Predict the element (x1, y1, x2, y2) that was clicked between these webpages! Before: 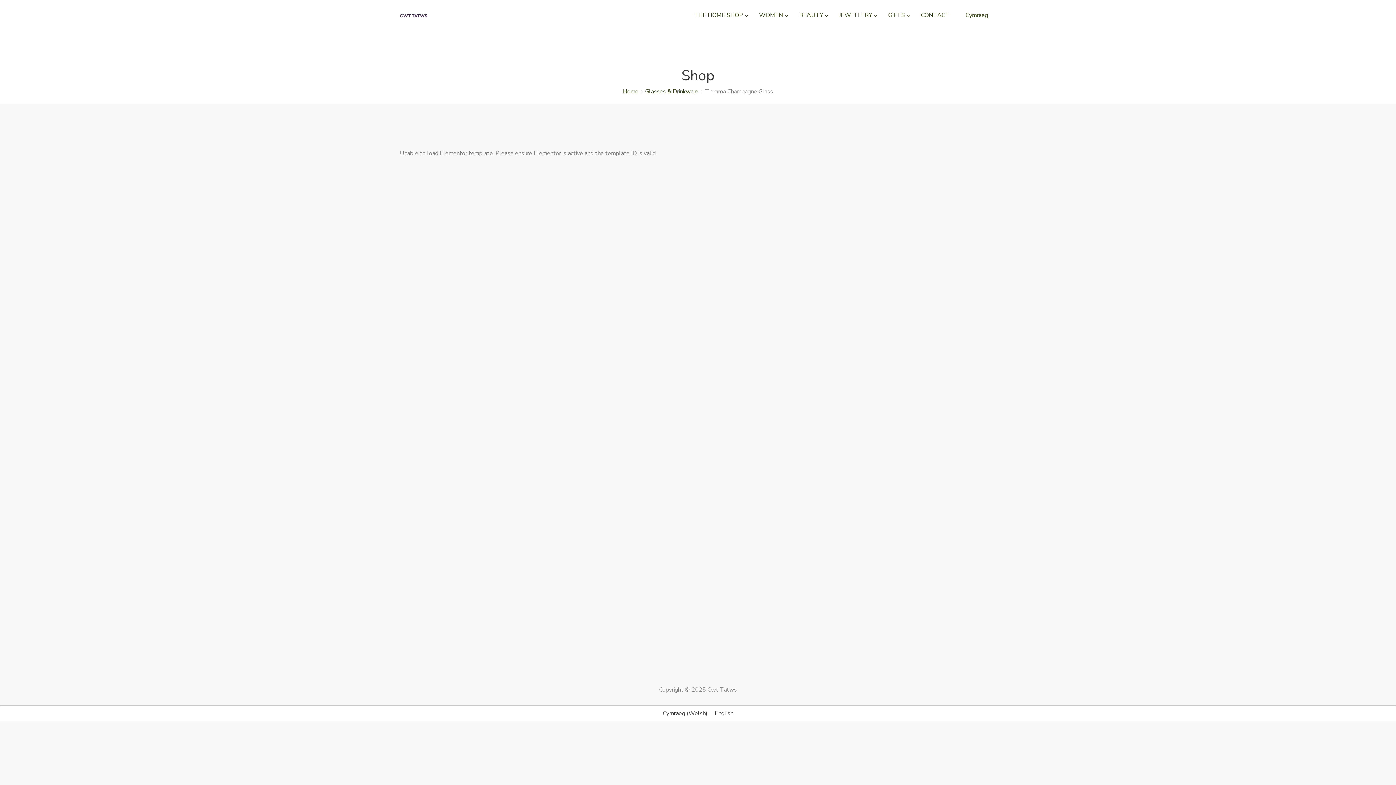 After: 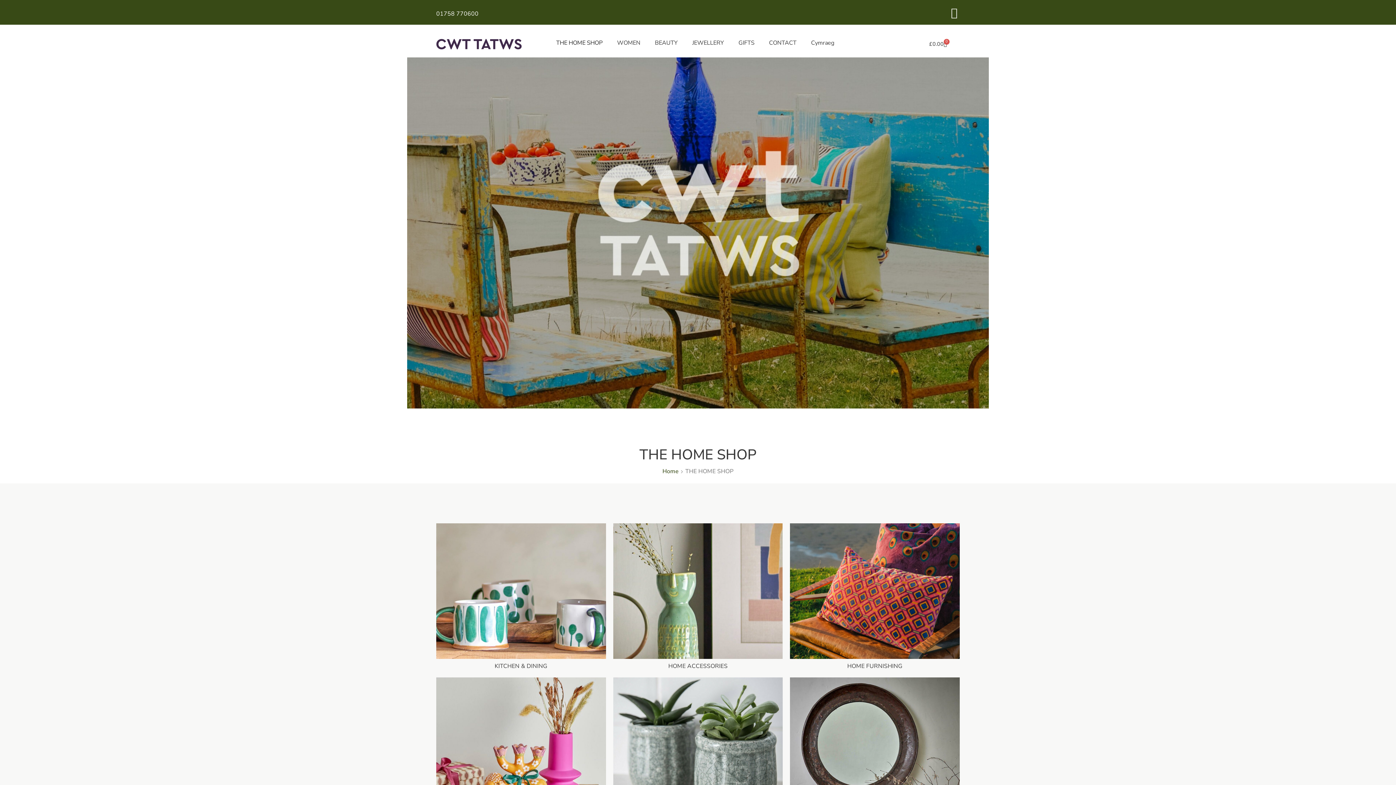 Action: label: THE HOME SHOP bbox: (686, 7, 751, 23)